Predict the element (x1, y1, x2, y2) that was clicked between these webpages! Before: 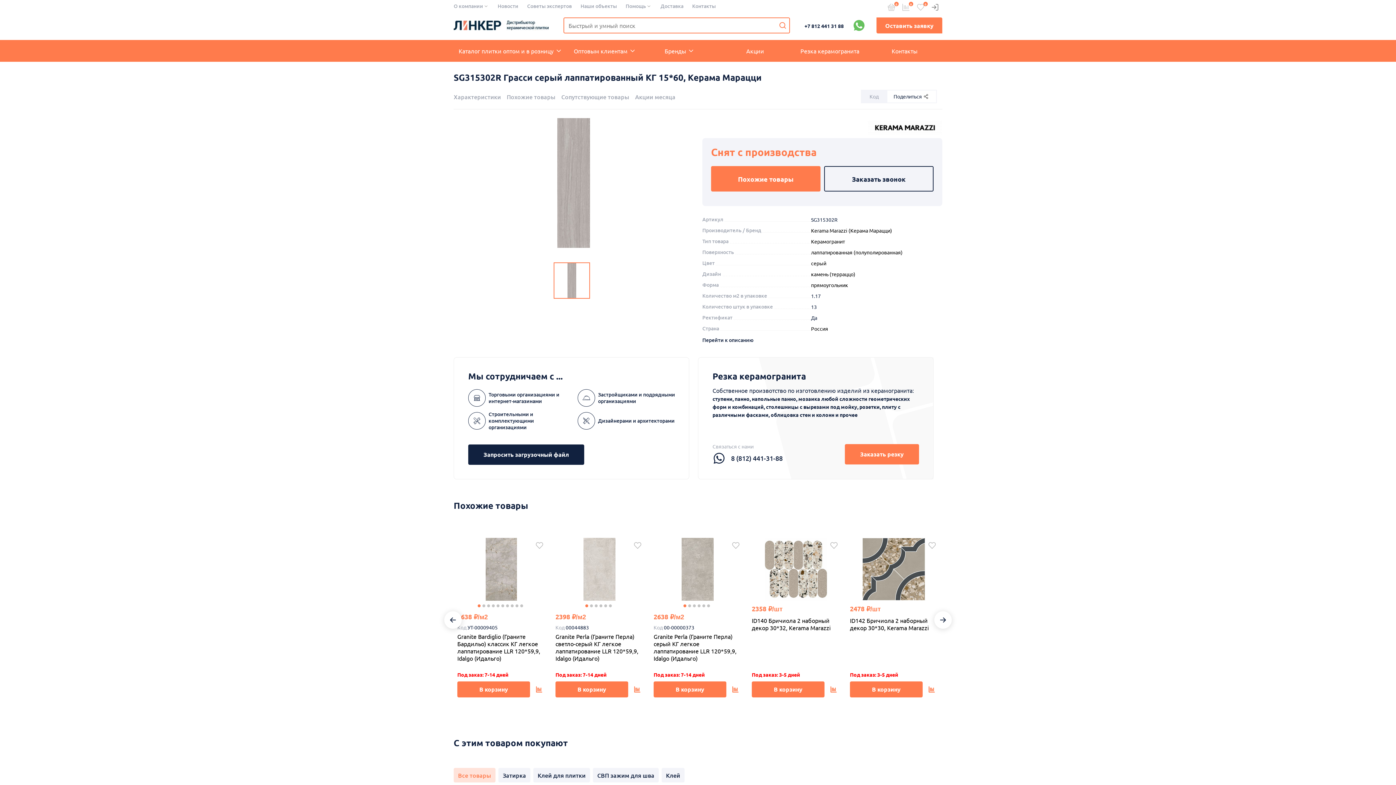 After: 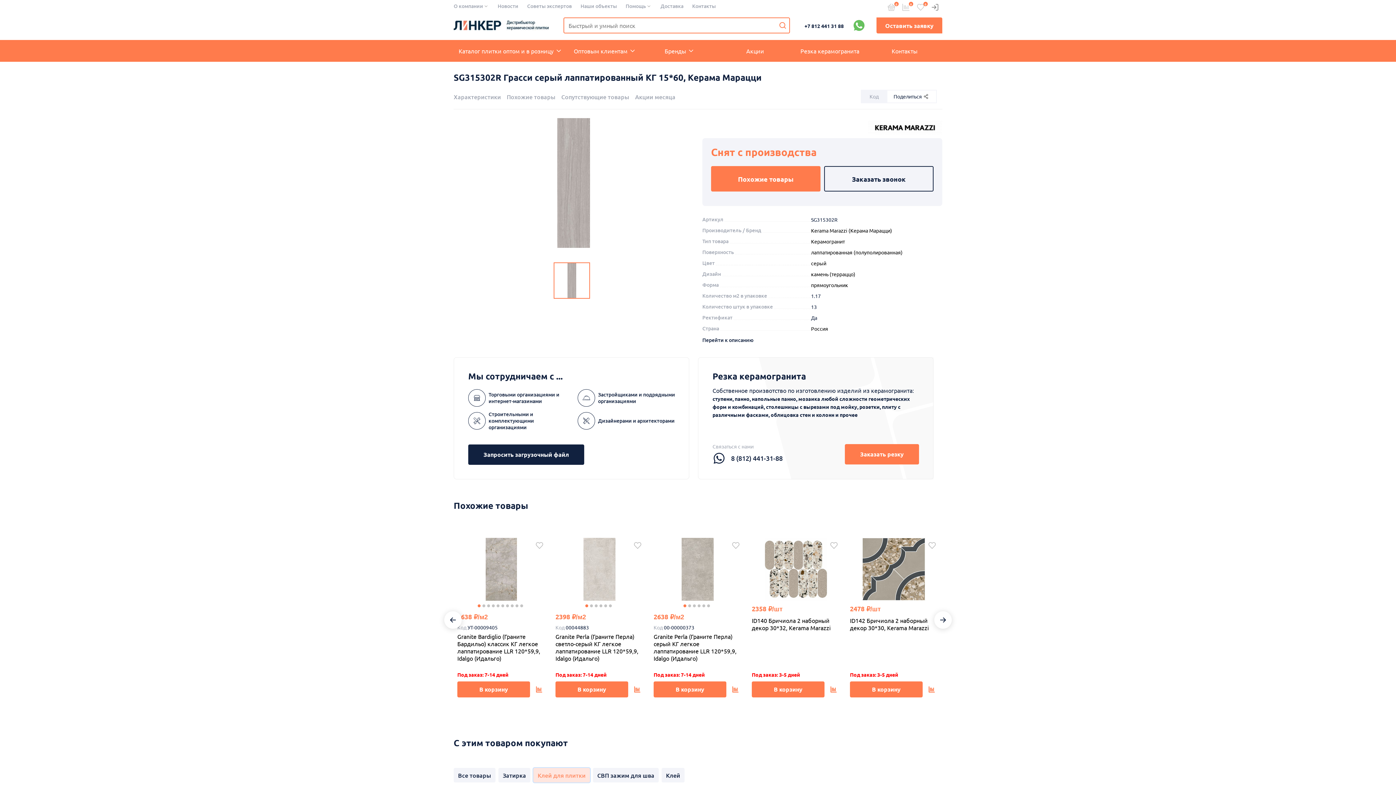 Action: bbox: (533, 768, 590, 782) label: Клей для плитки